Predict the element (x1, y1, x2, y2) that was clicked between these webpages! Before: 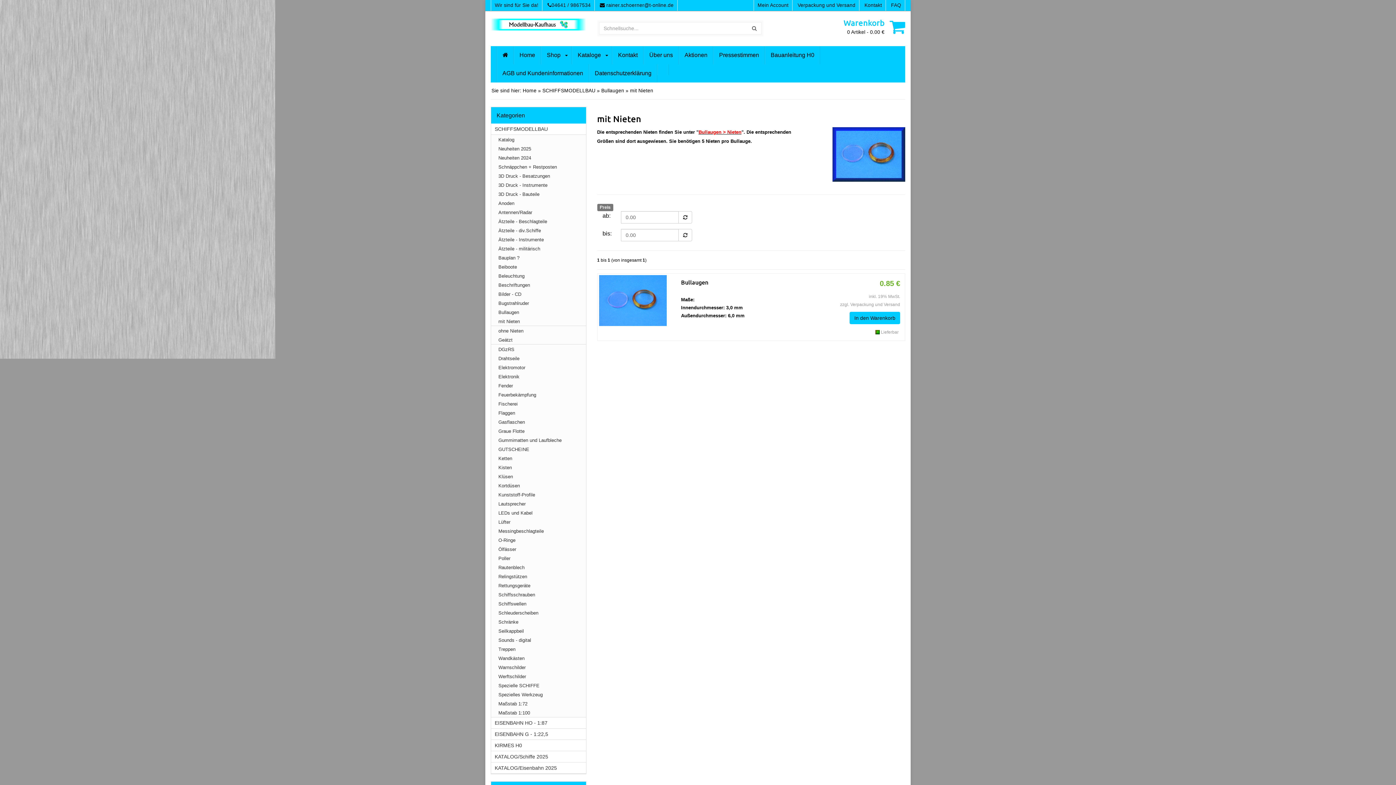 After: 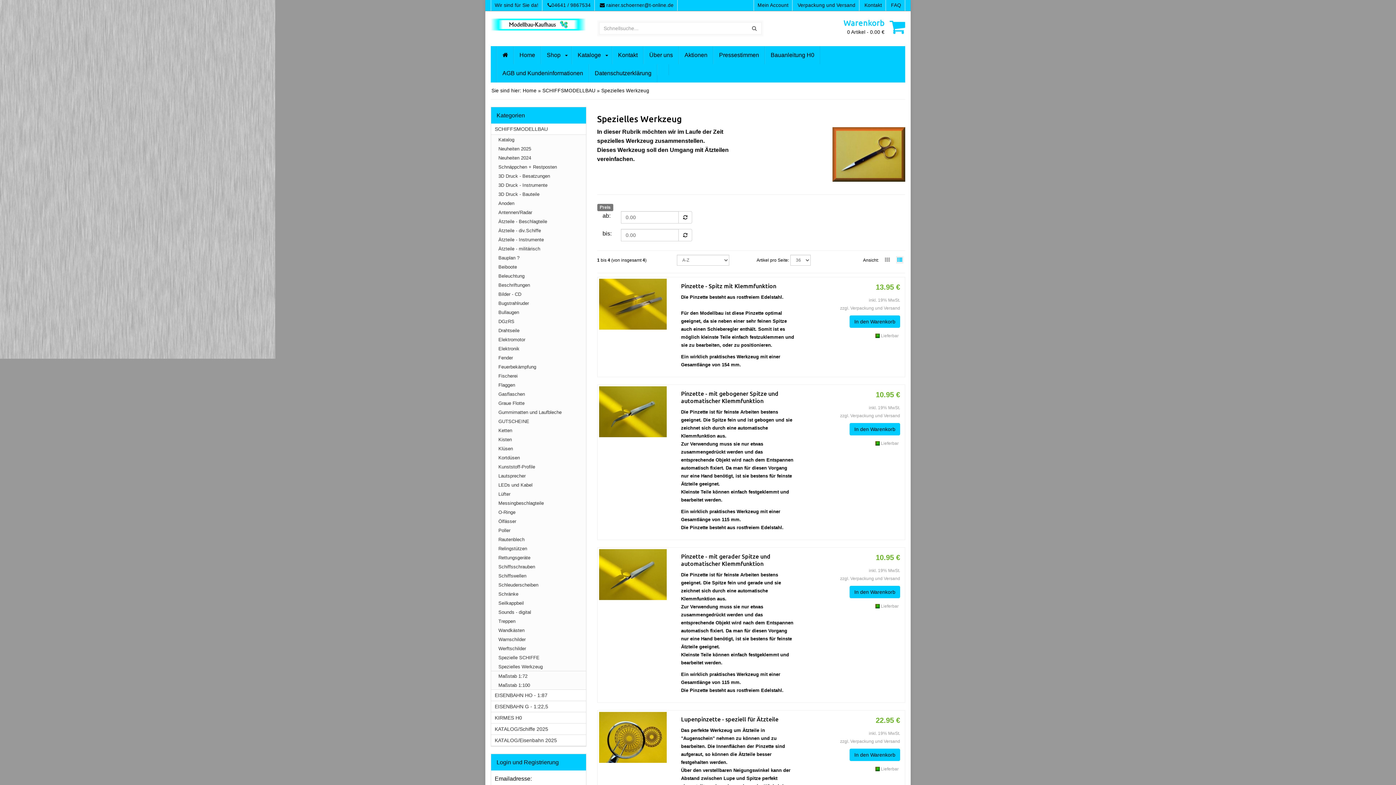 Action: label: Spezielles Werkzeug bbox: (491, 692, 542, 697)